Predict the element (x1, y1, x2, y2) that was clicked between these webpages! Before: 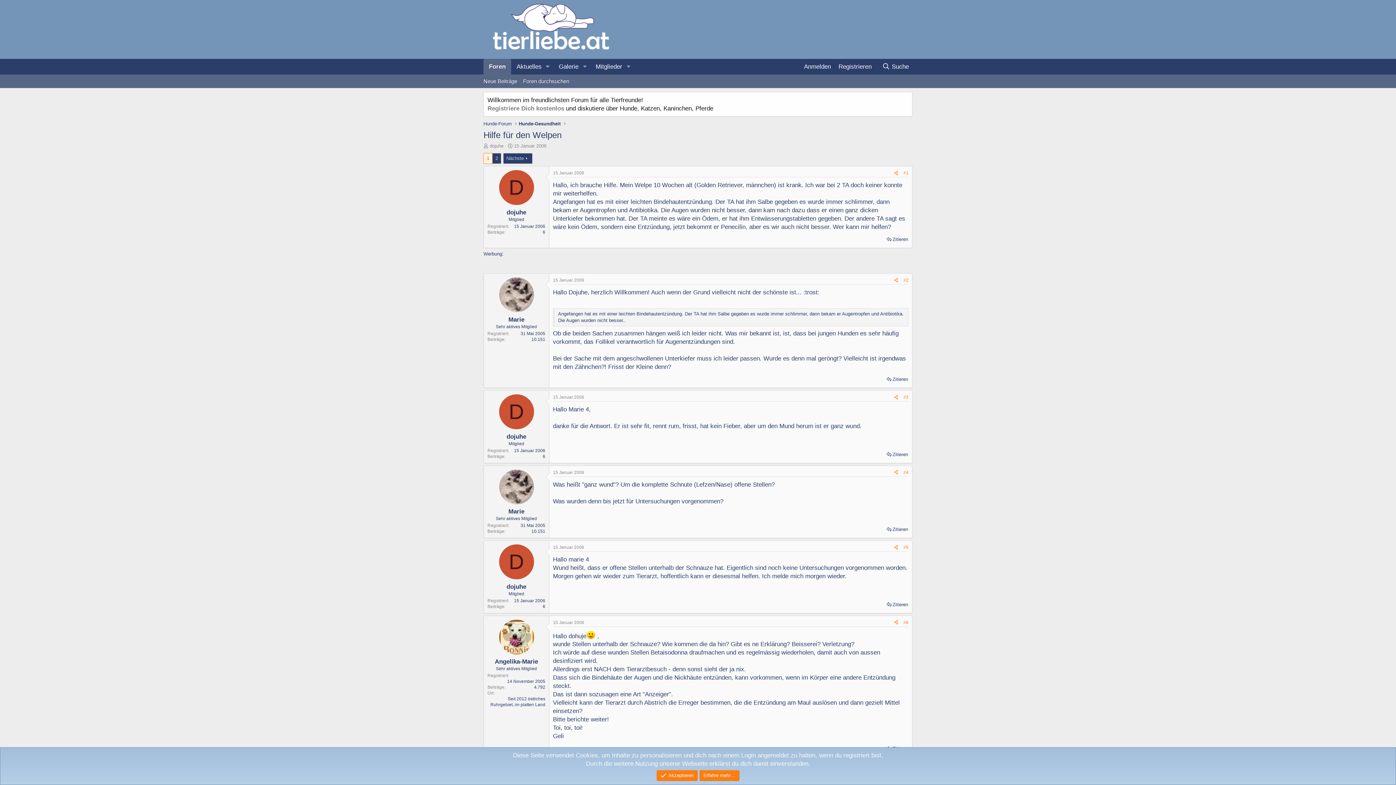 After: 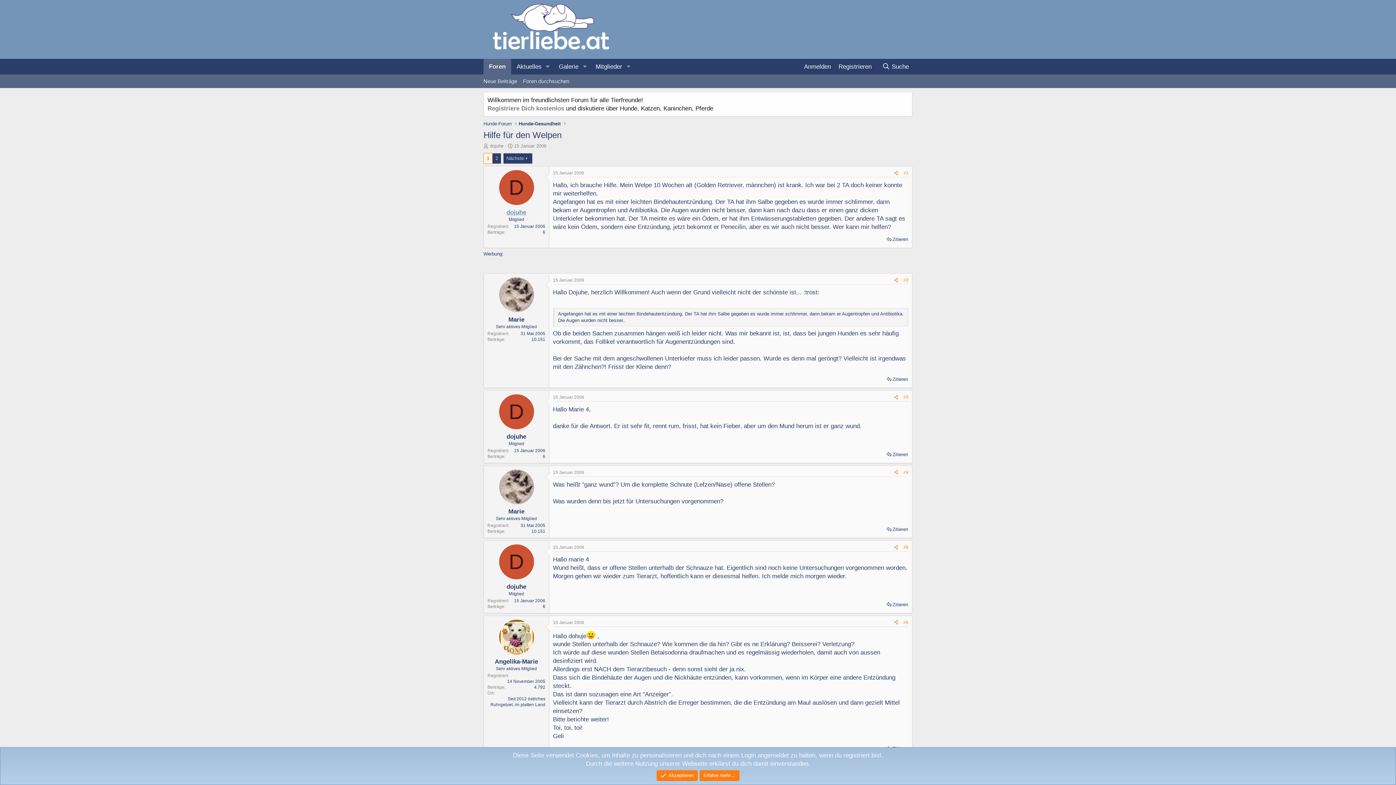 Action: bbox: (506, 208, 526, 215) label: dojuhe